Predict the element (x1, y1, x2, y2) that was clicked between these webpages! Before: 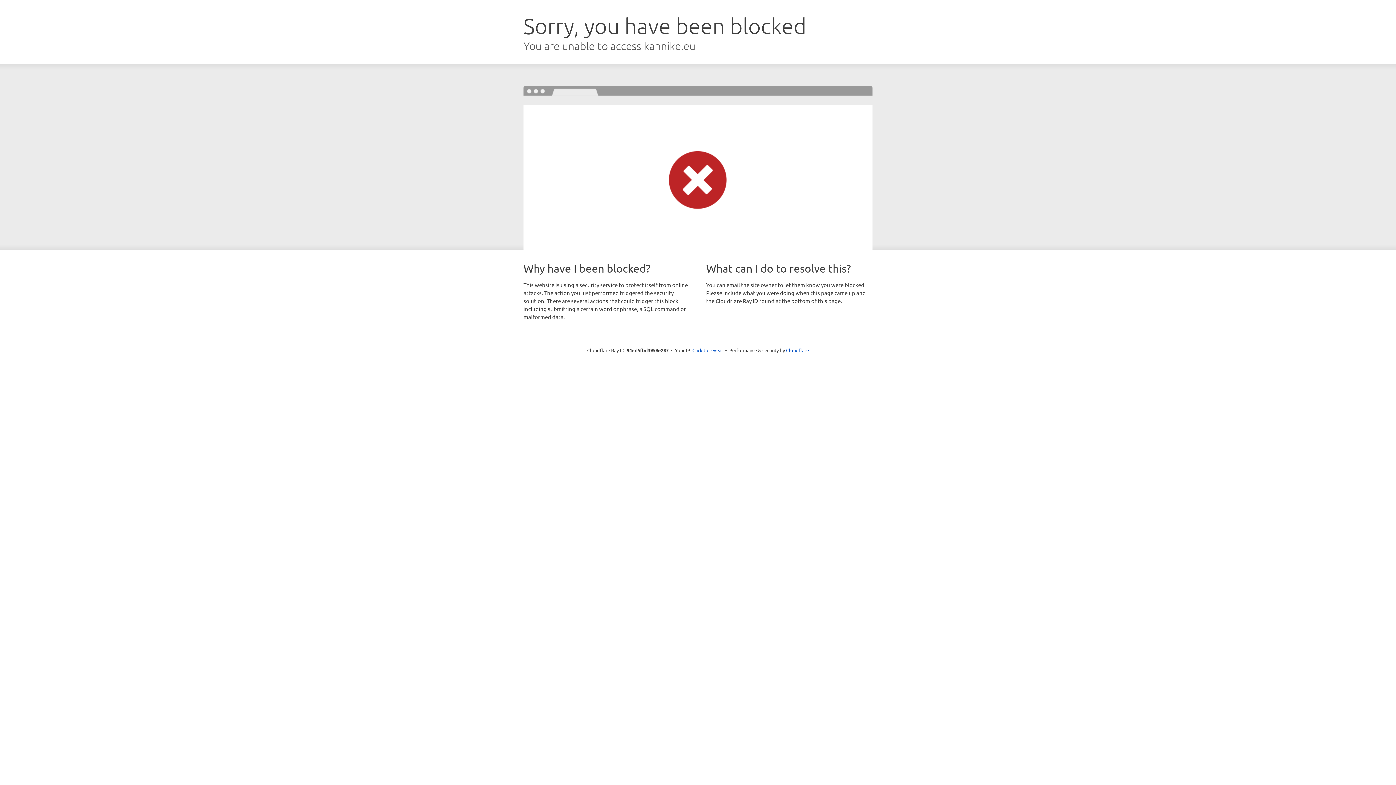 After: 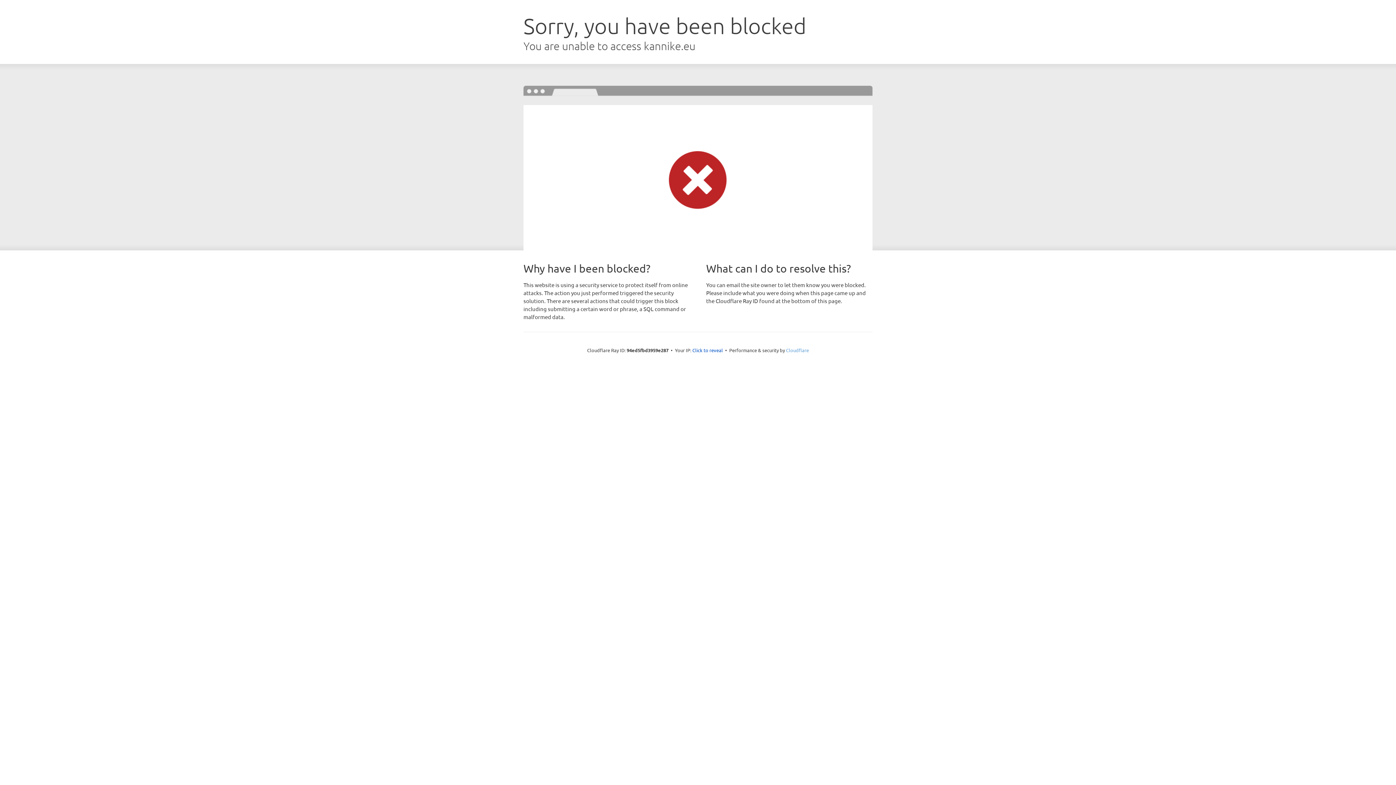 Action: bbox: (786, 347, 809, 353) label: Cloudflare